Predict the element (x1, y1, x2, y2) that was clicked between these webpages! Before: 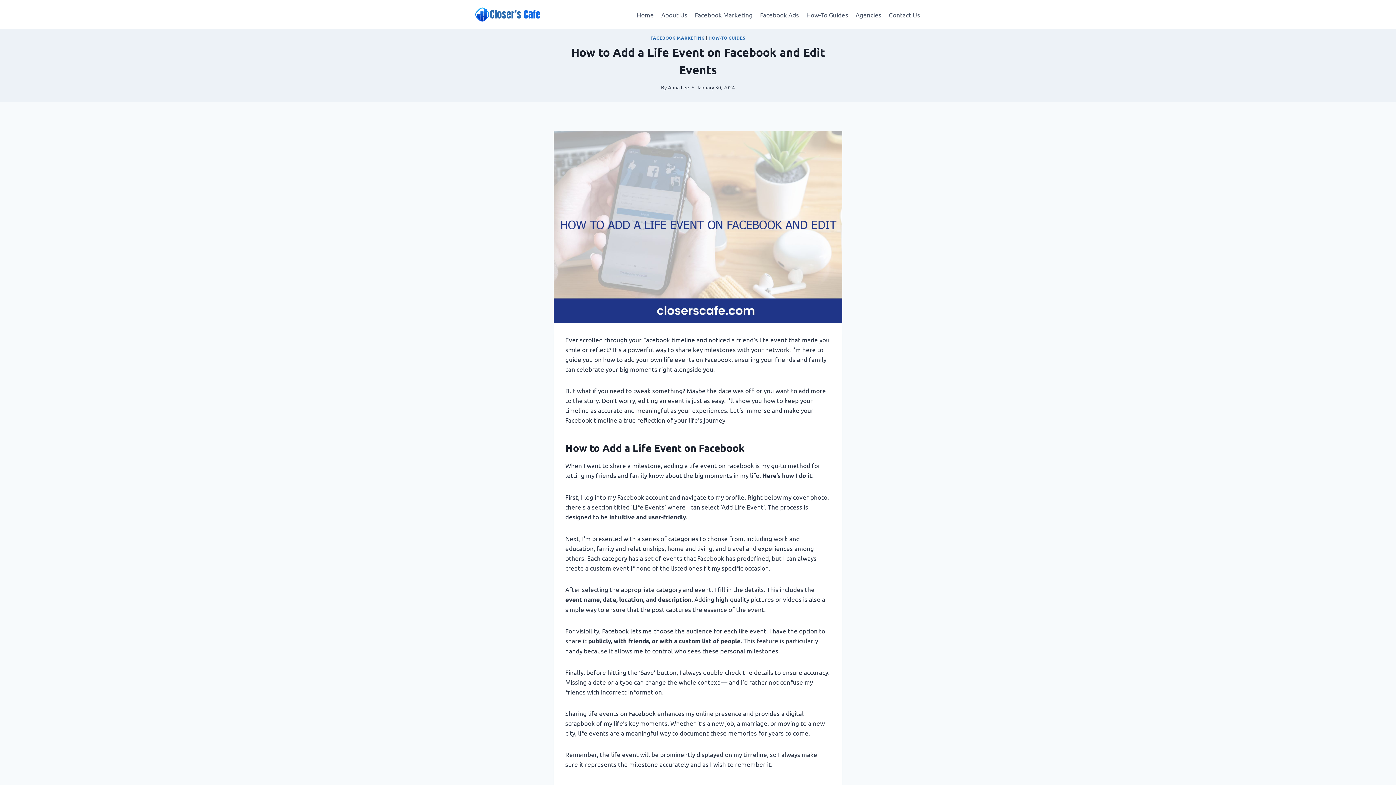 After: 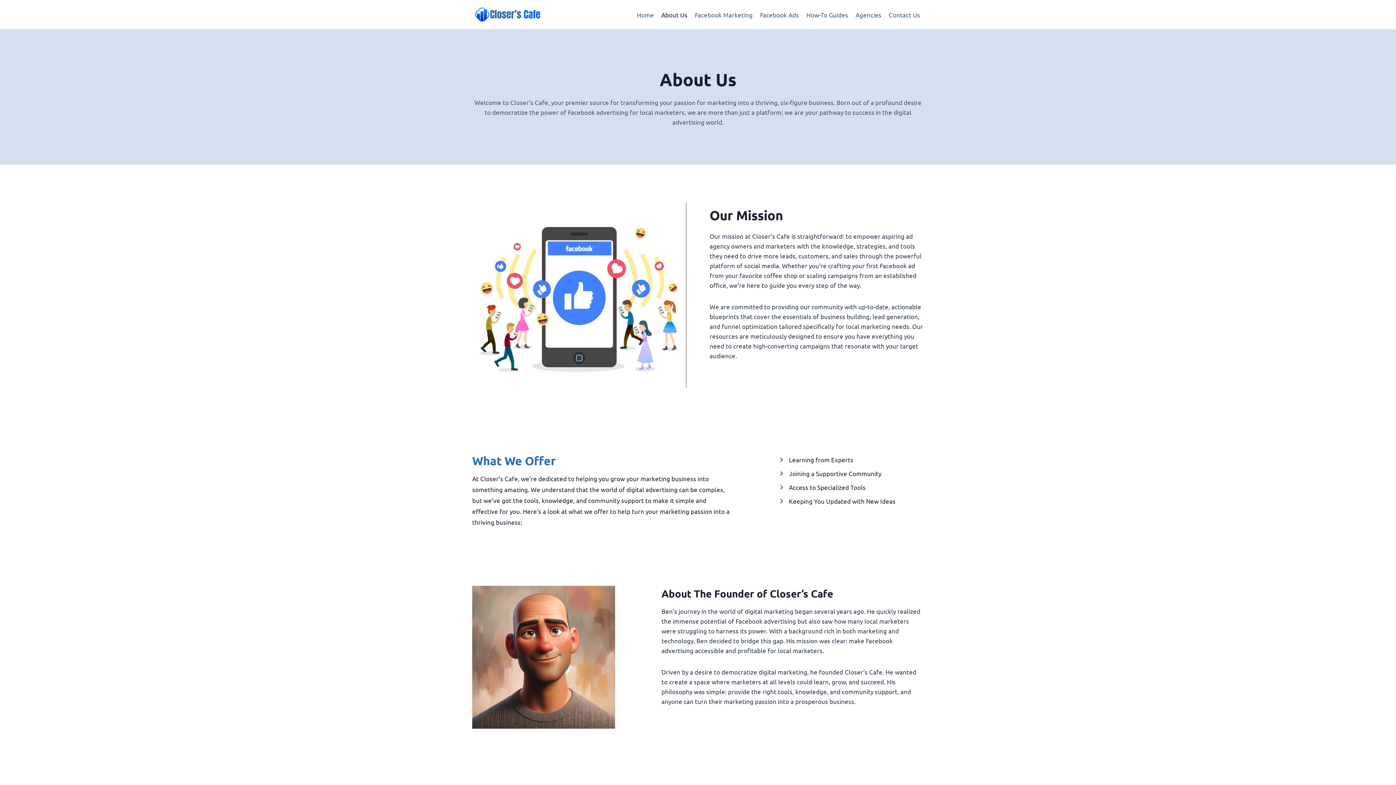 Action: bbox: (657, 5, 691, 23) label: About Us